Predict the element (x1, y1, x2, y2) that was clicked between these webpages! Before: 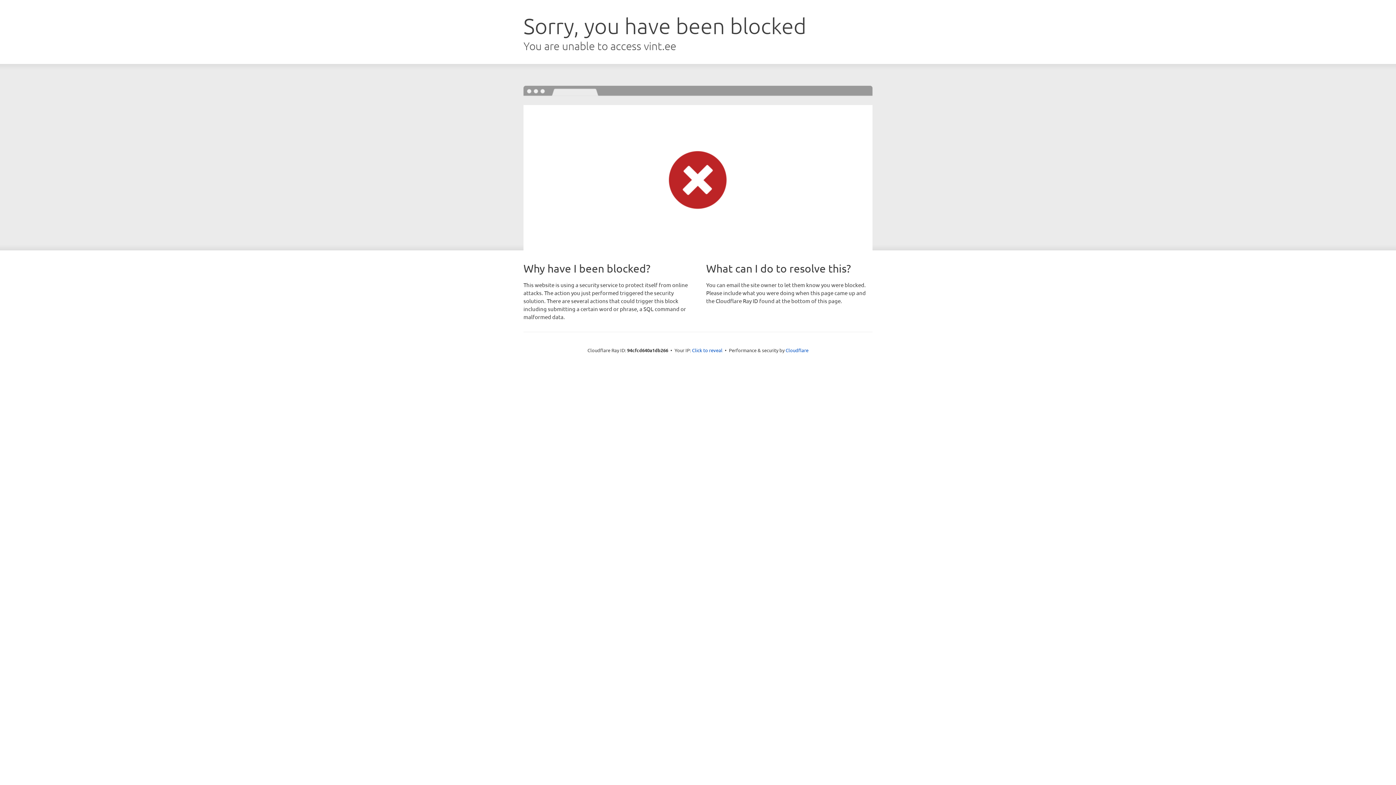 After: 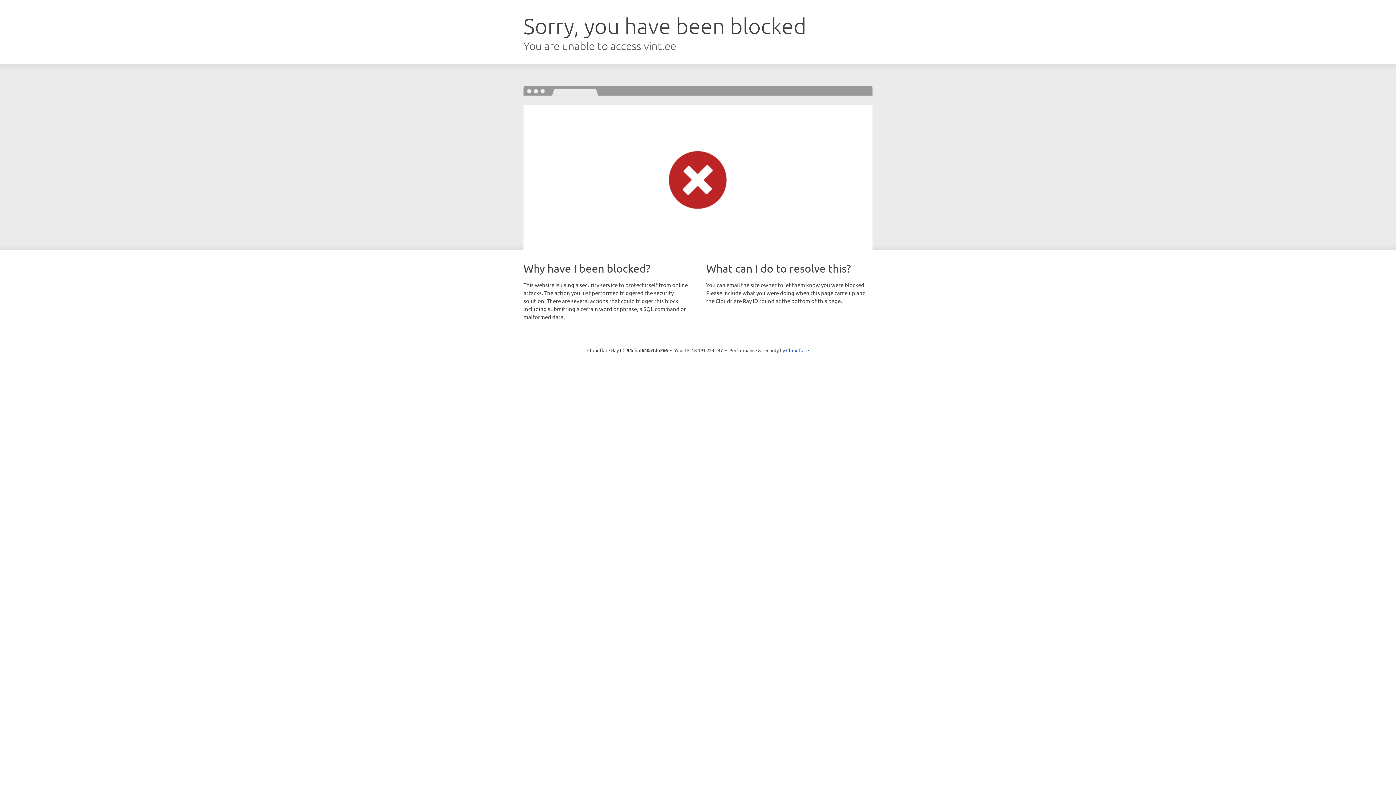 Action: bbox: (692, 346, 722, 353) label: Click to reveal